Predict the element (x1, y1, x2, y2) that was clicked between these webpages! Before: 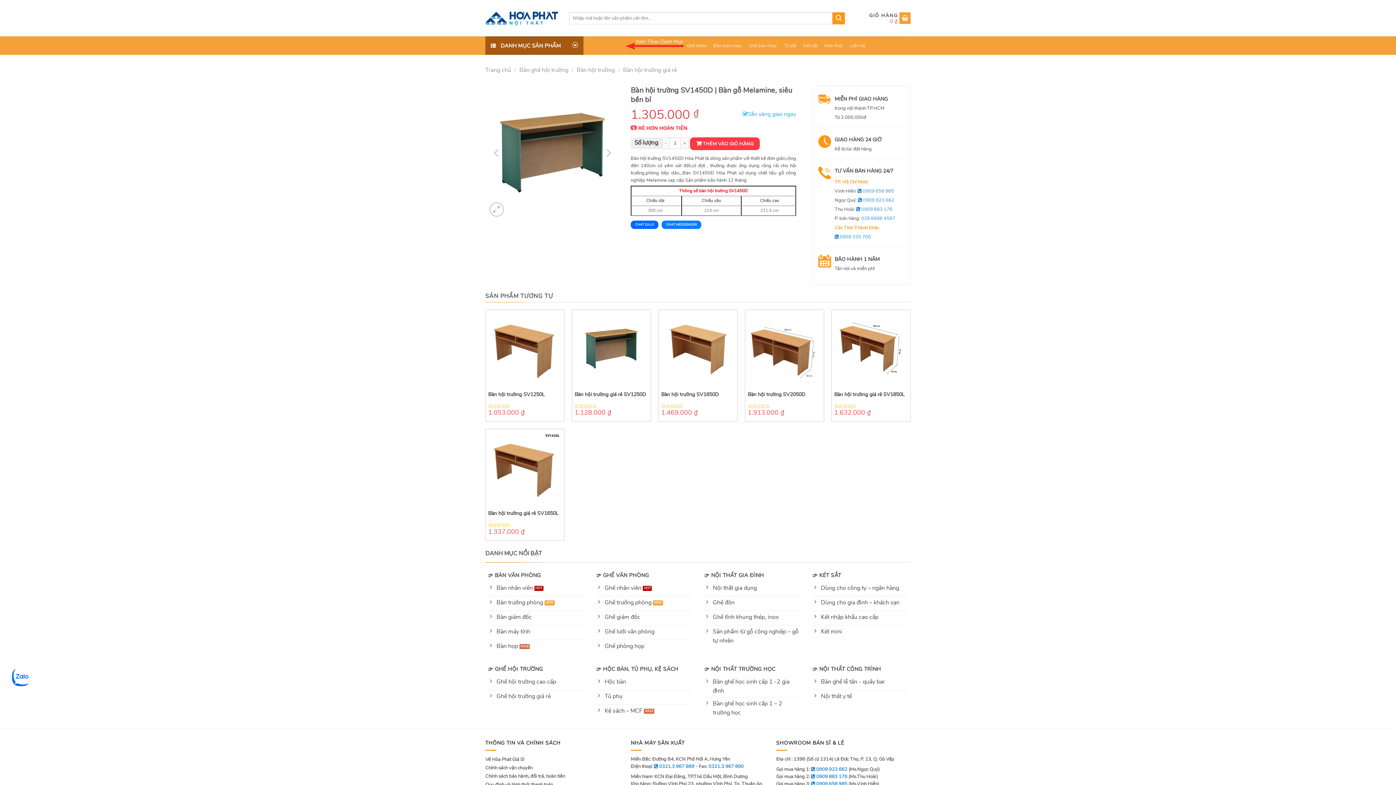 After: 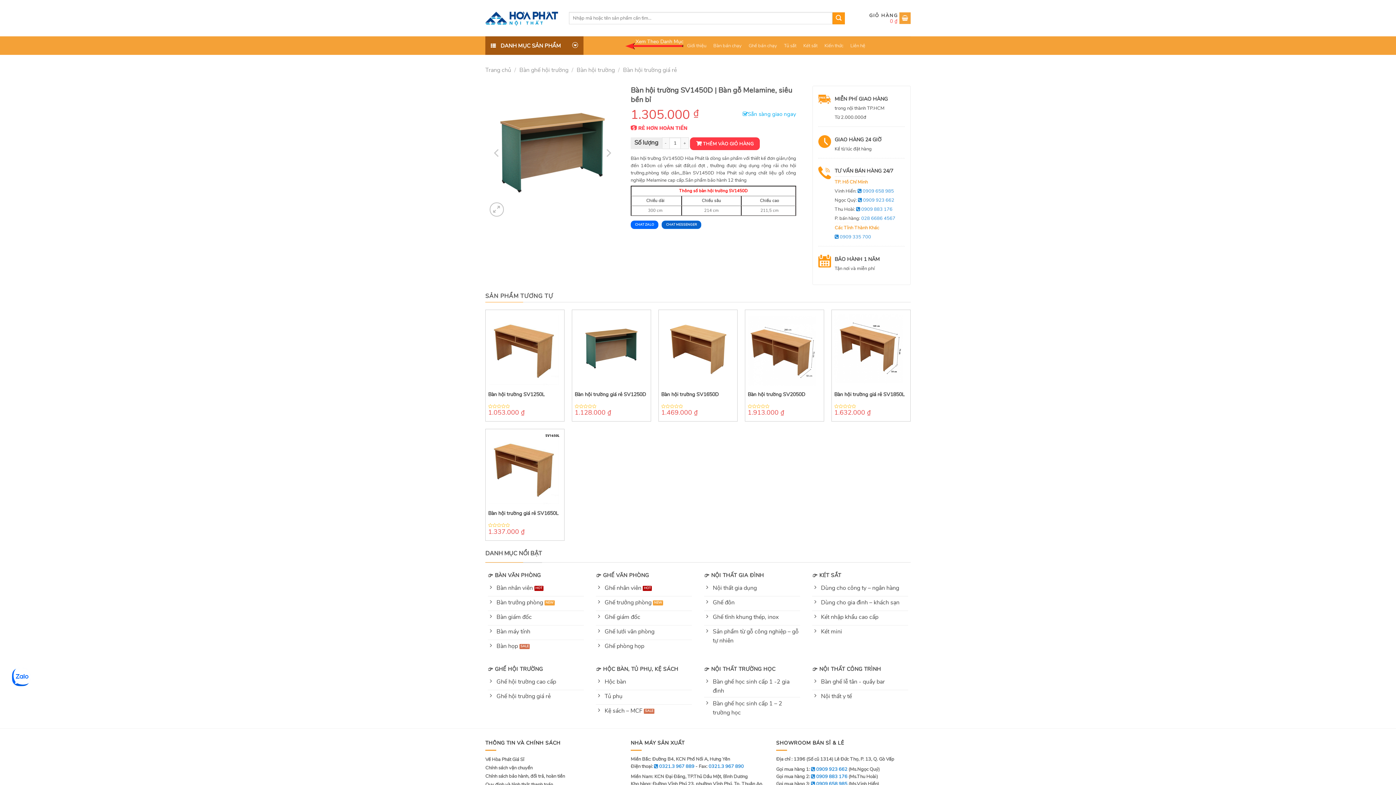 Action: label: CHAT MESSENGER bbox: (661, 220, 701, 228)